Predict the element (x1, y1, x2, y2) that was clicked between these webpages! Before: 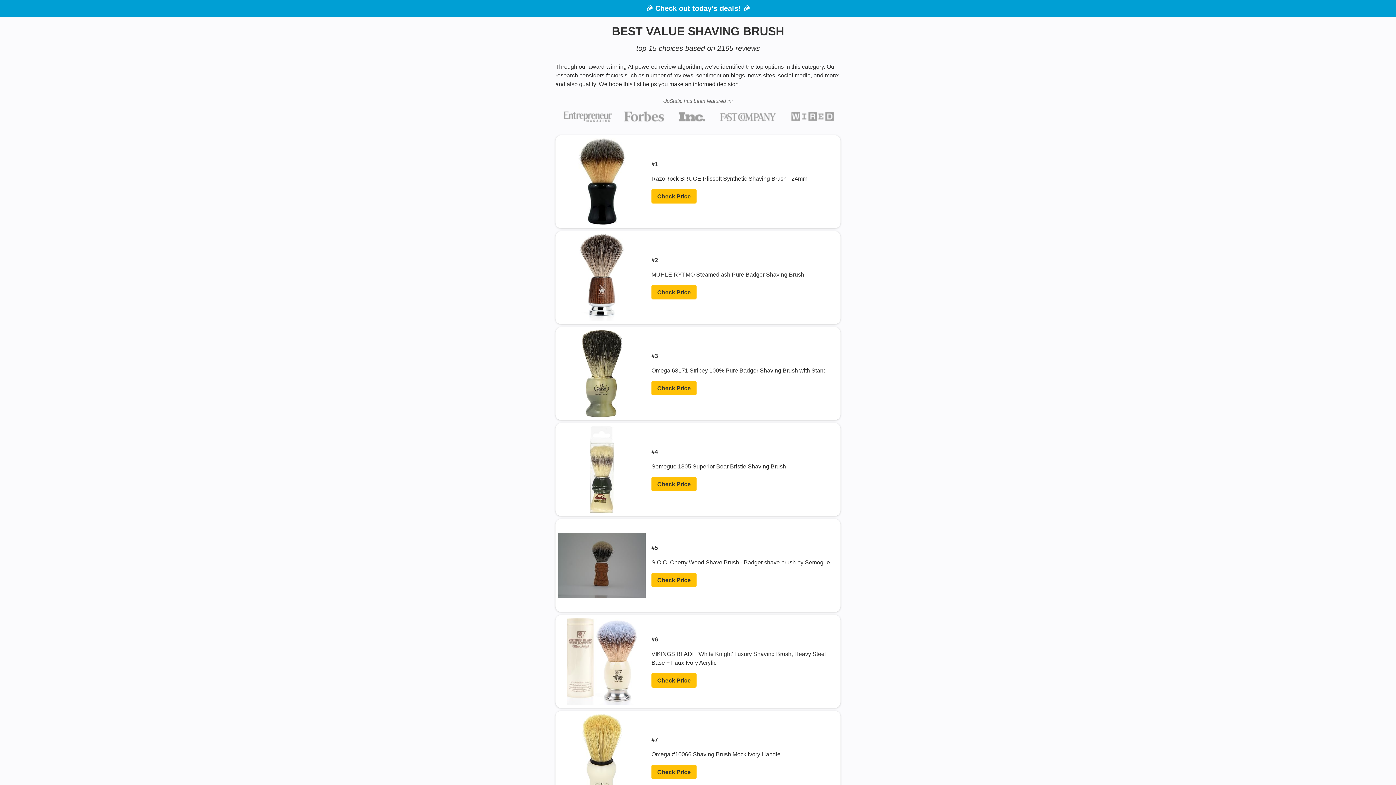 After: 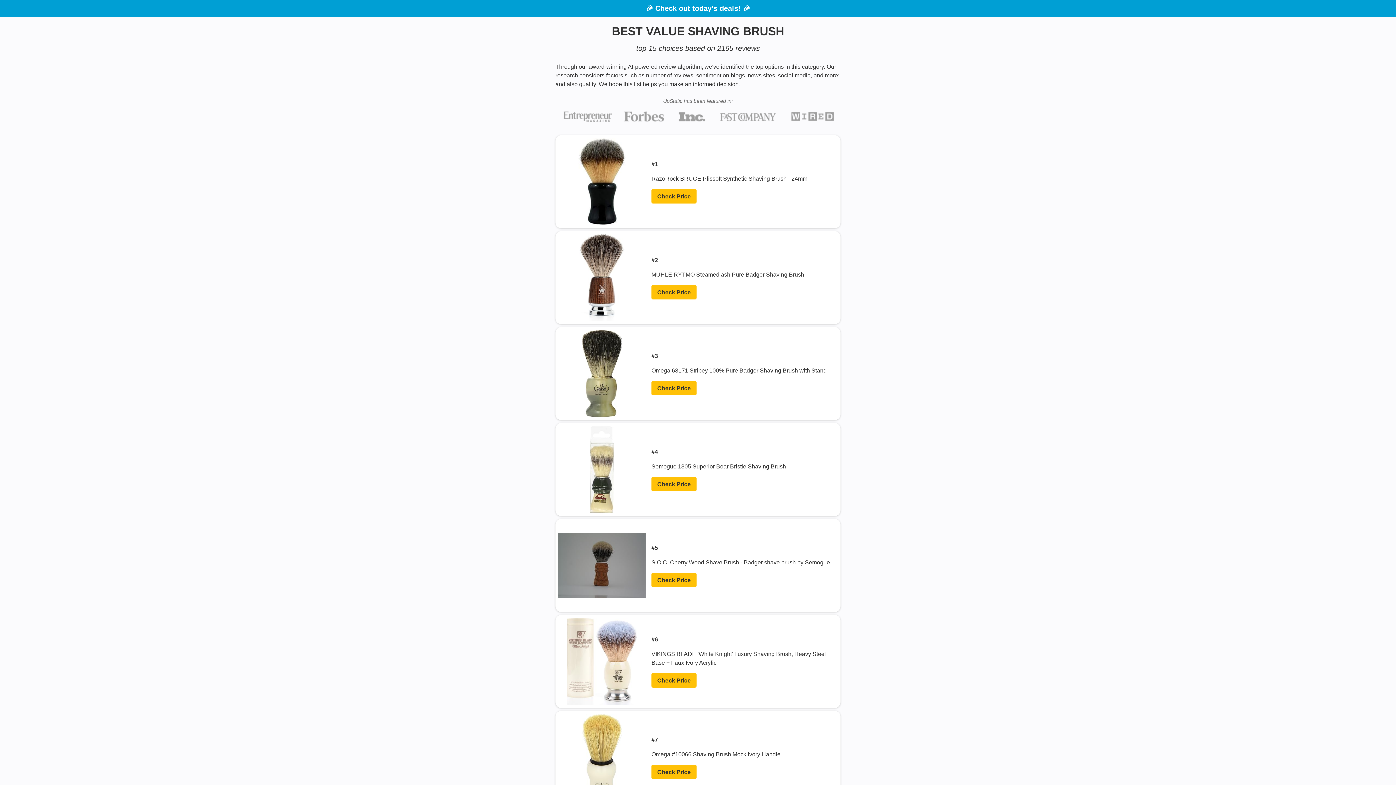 Action: label: #1
RazoRock BRUCE Plissoft Synthetic Shaving Brush - 24mm
Check Price bbox: (558, 138, 837, 225)